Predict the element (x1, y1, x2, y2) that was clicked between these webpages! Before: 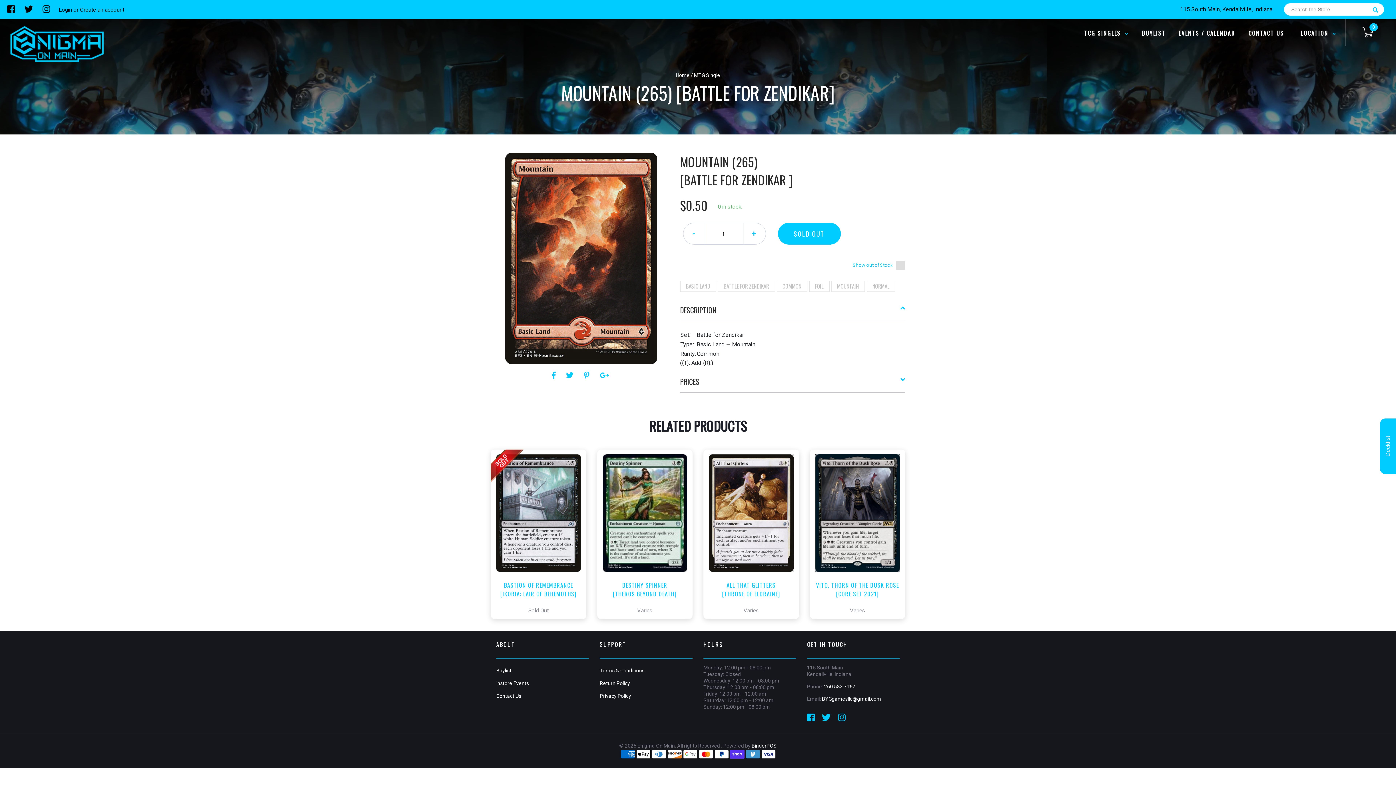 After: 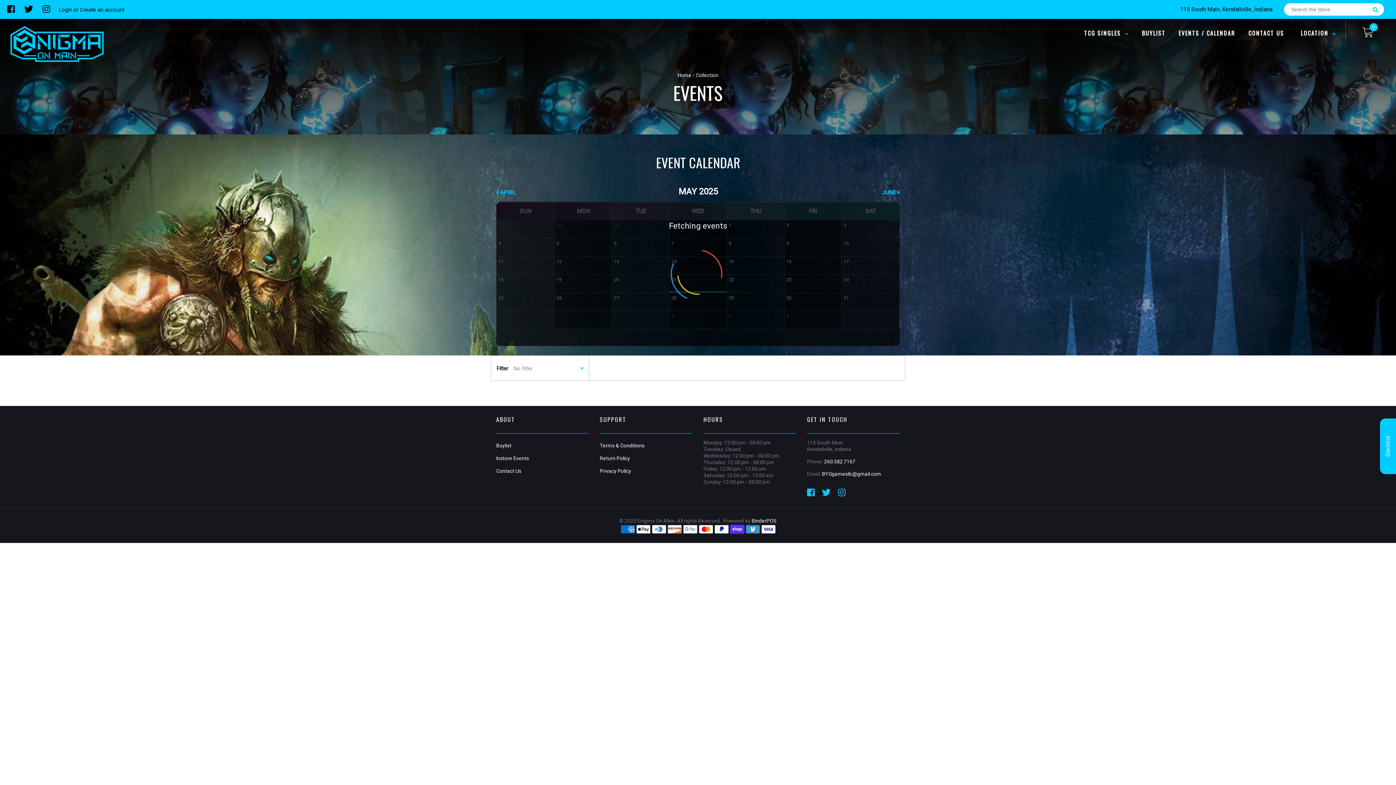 Action: bbox: (1173, 28, 1241, 37) label: EVENTS / CALENDAR